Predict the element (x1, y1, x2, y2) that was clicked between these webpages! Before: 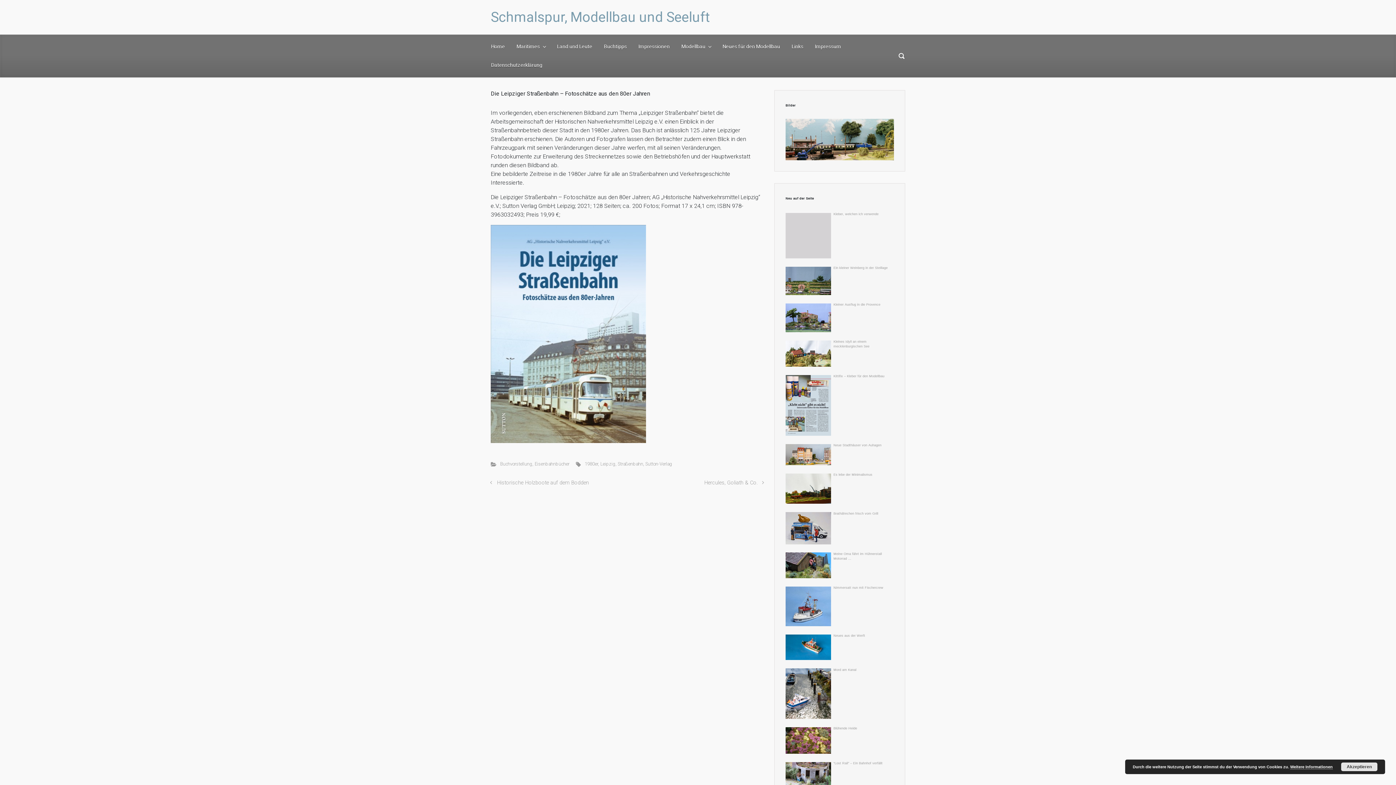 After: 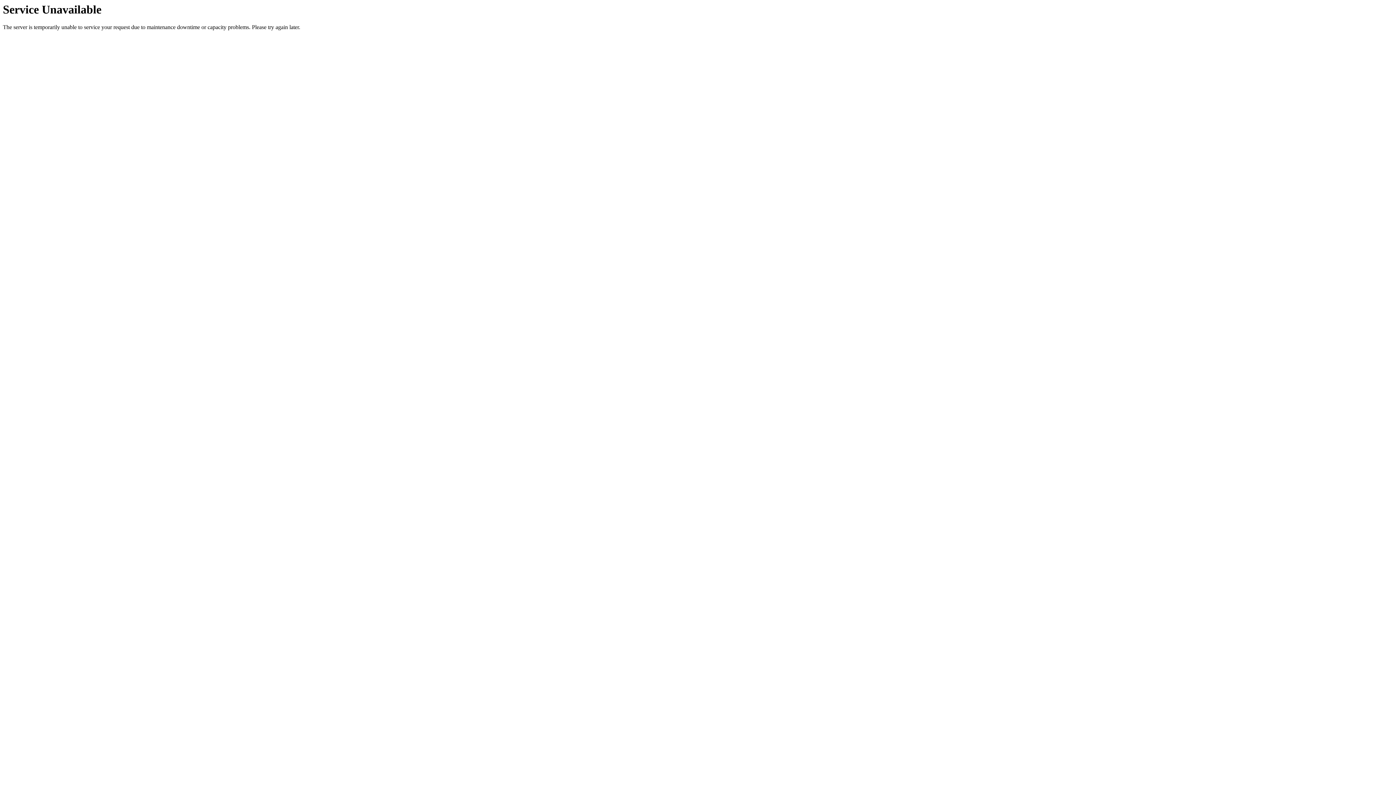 Action: bbox: (600, 461, 615, 466) label: Leipzig